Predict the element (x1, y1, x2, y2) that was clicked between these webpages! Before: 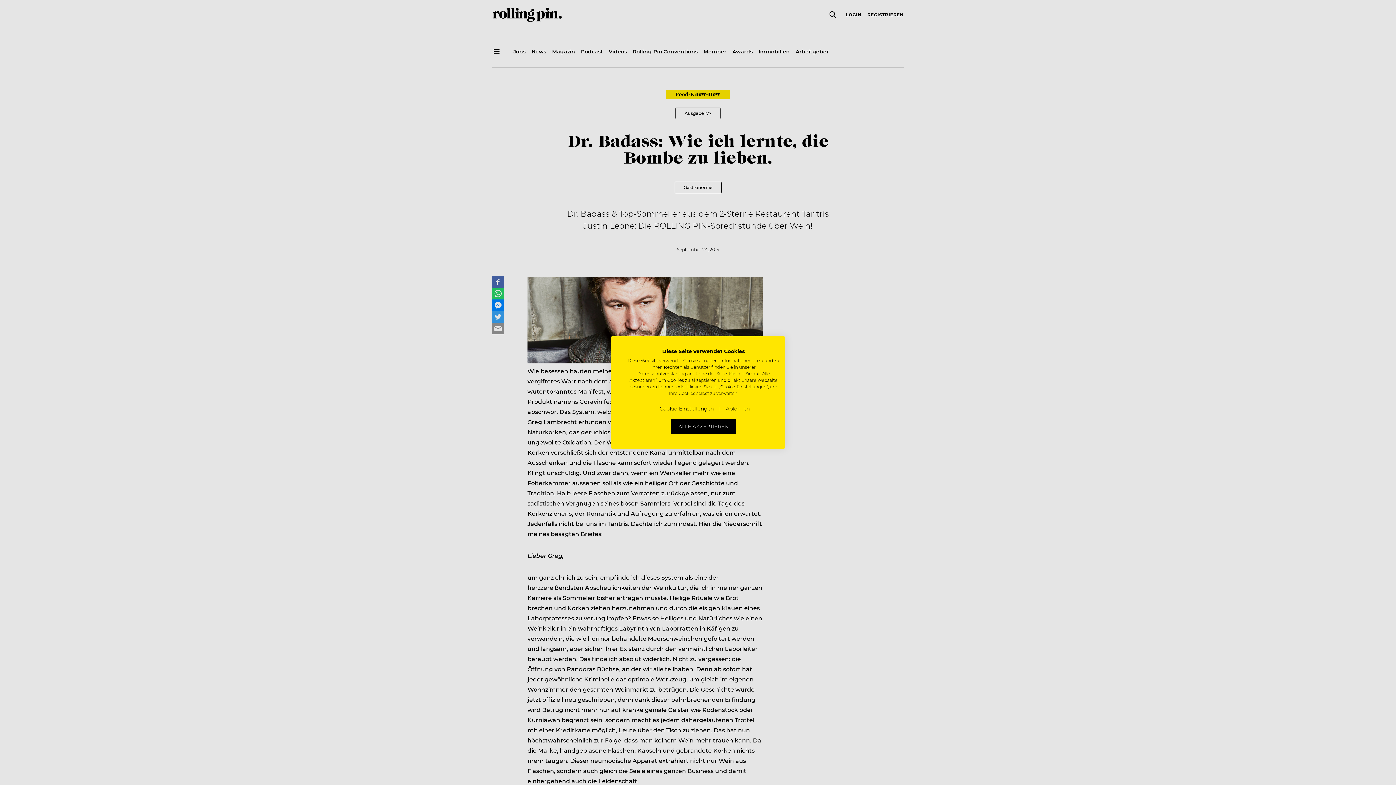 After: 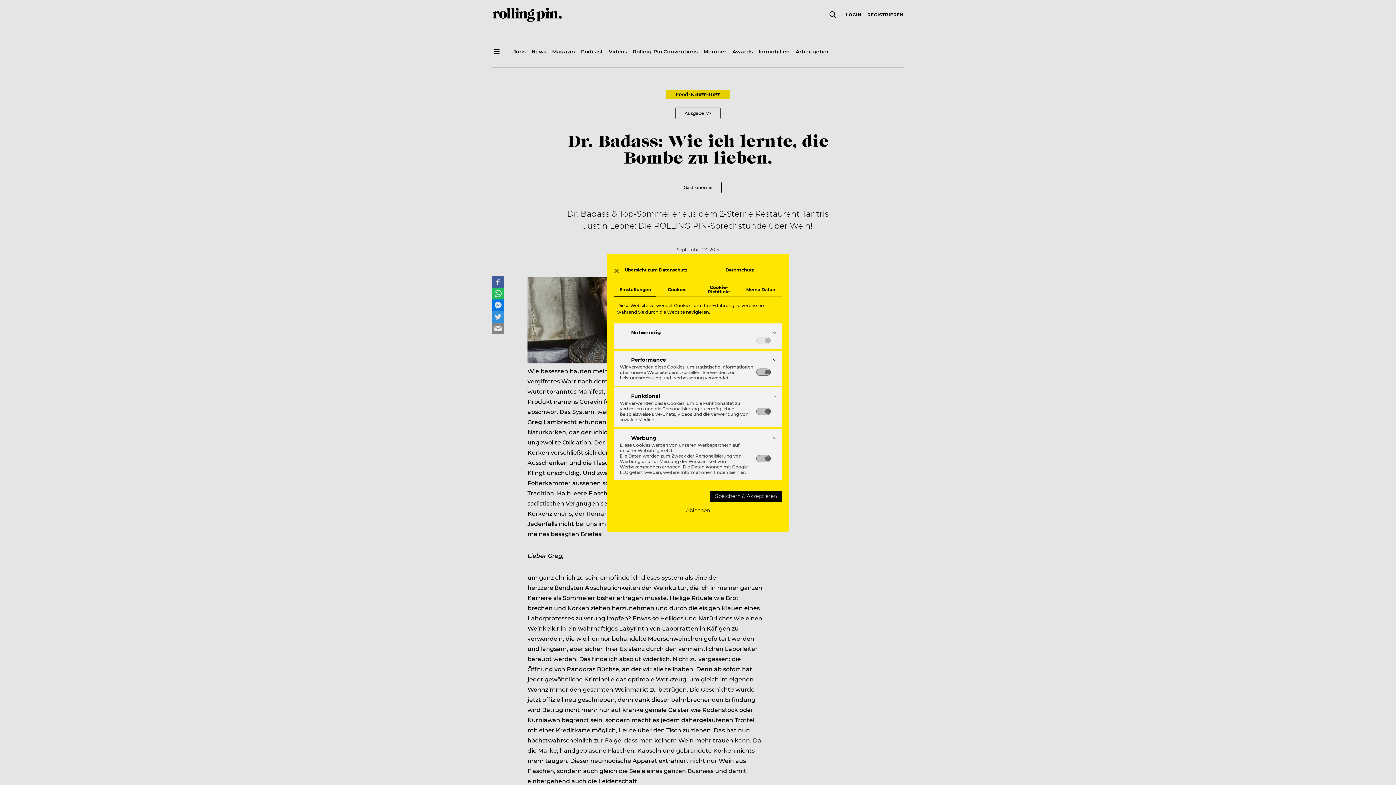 Action: label: cookie Einstellungen anpassen bbox: (654, 403, 719, 414)